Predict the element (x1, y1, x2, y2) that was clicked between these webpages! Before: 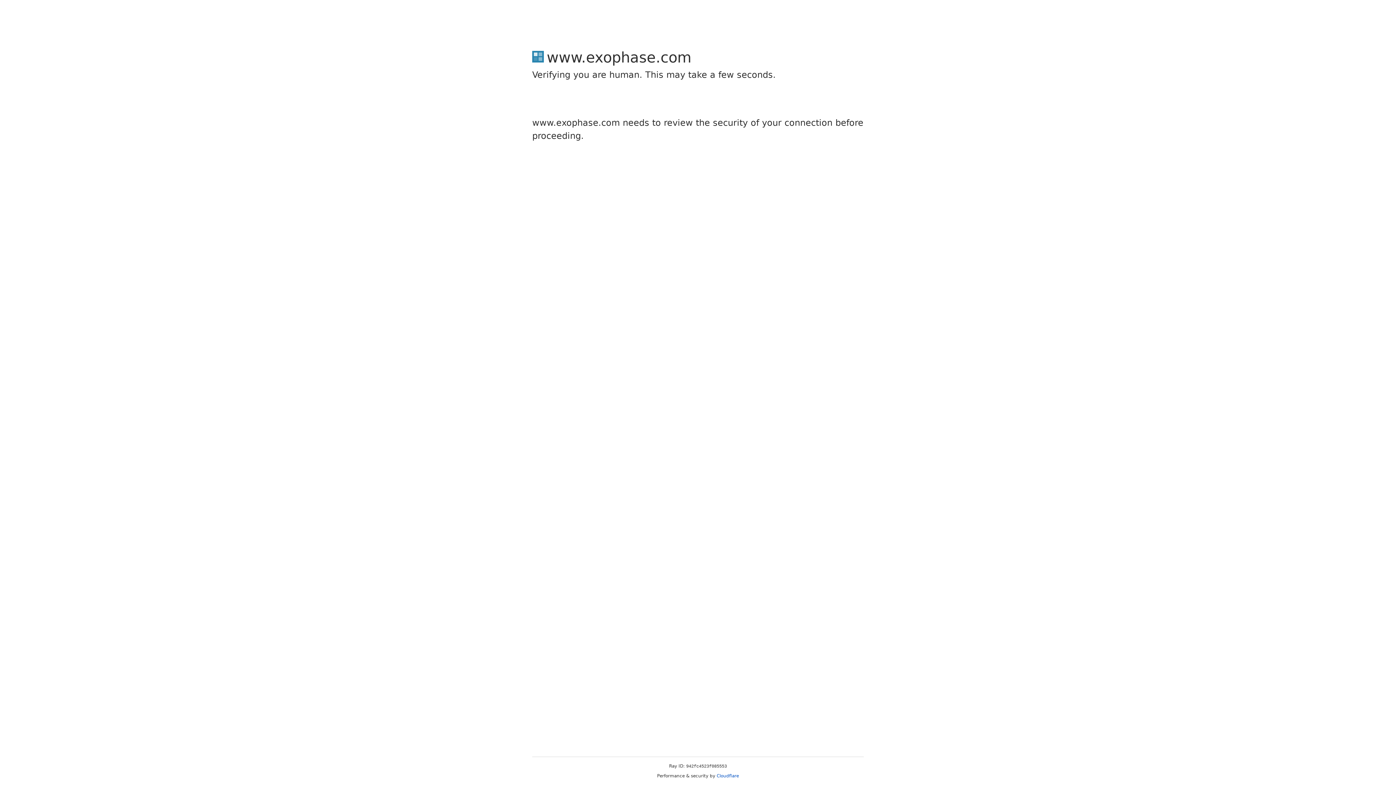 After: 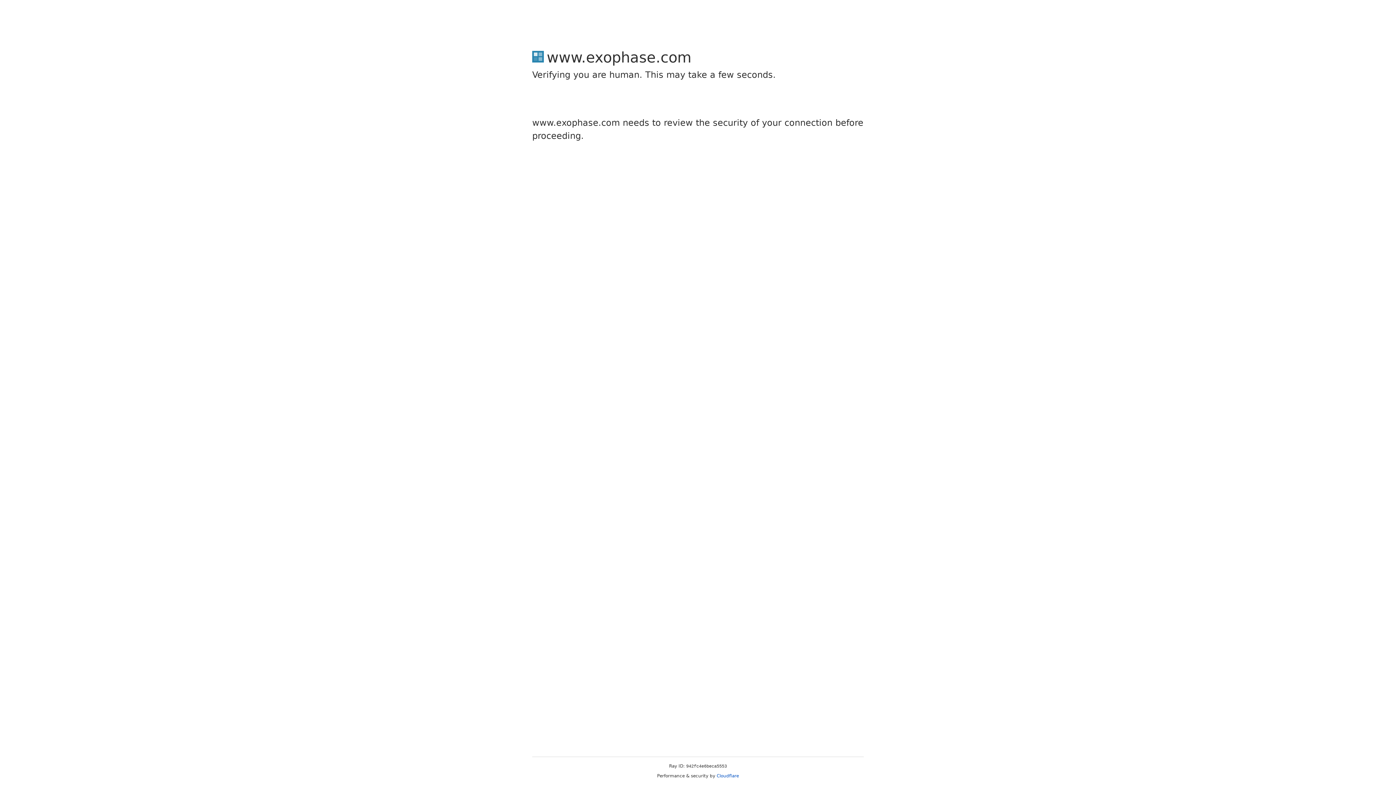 Action: label: Cloudflare bbox: (716, 773, 739, 778)